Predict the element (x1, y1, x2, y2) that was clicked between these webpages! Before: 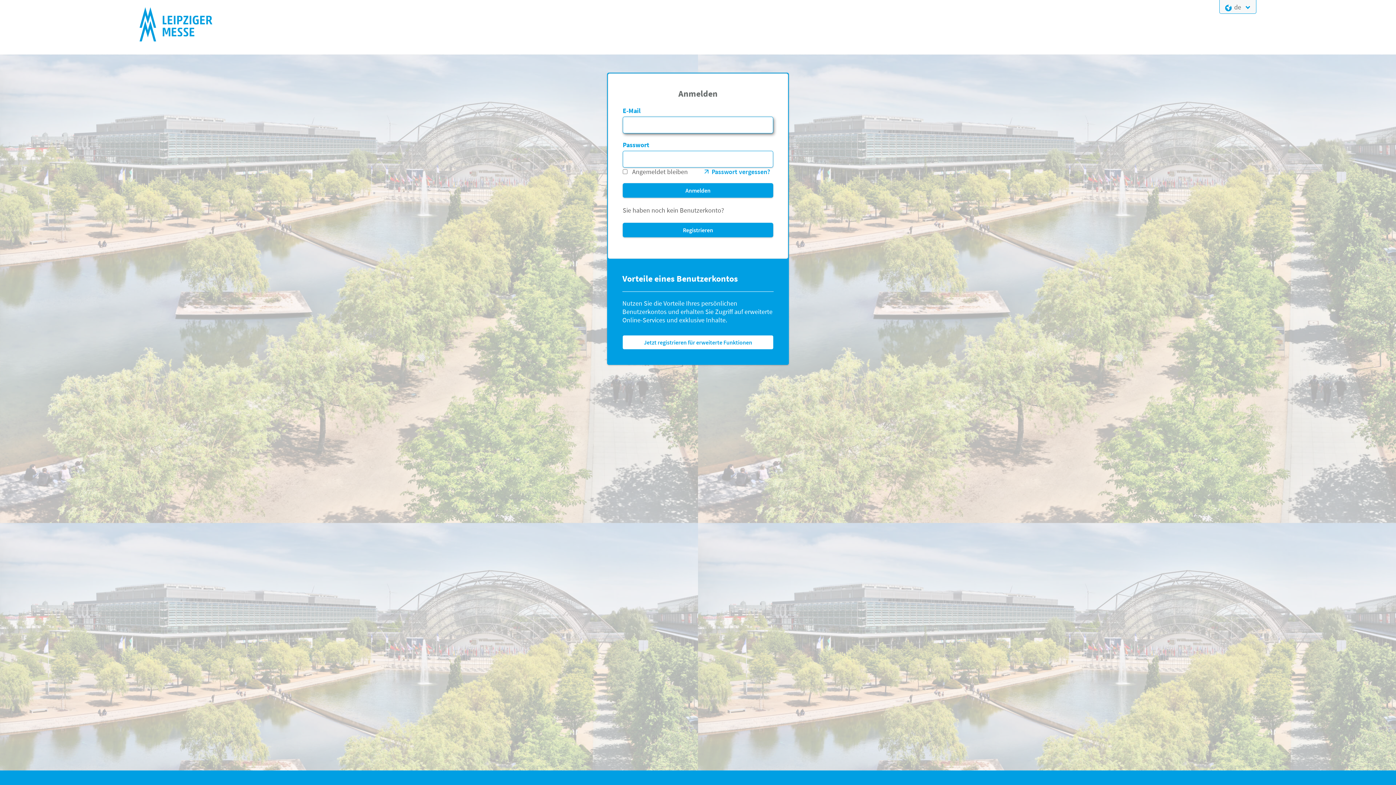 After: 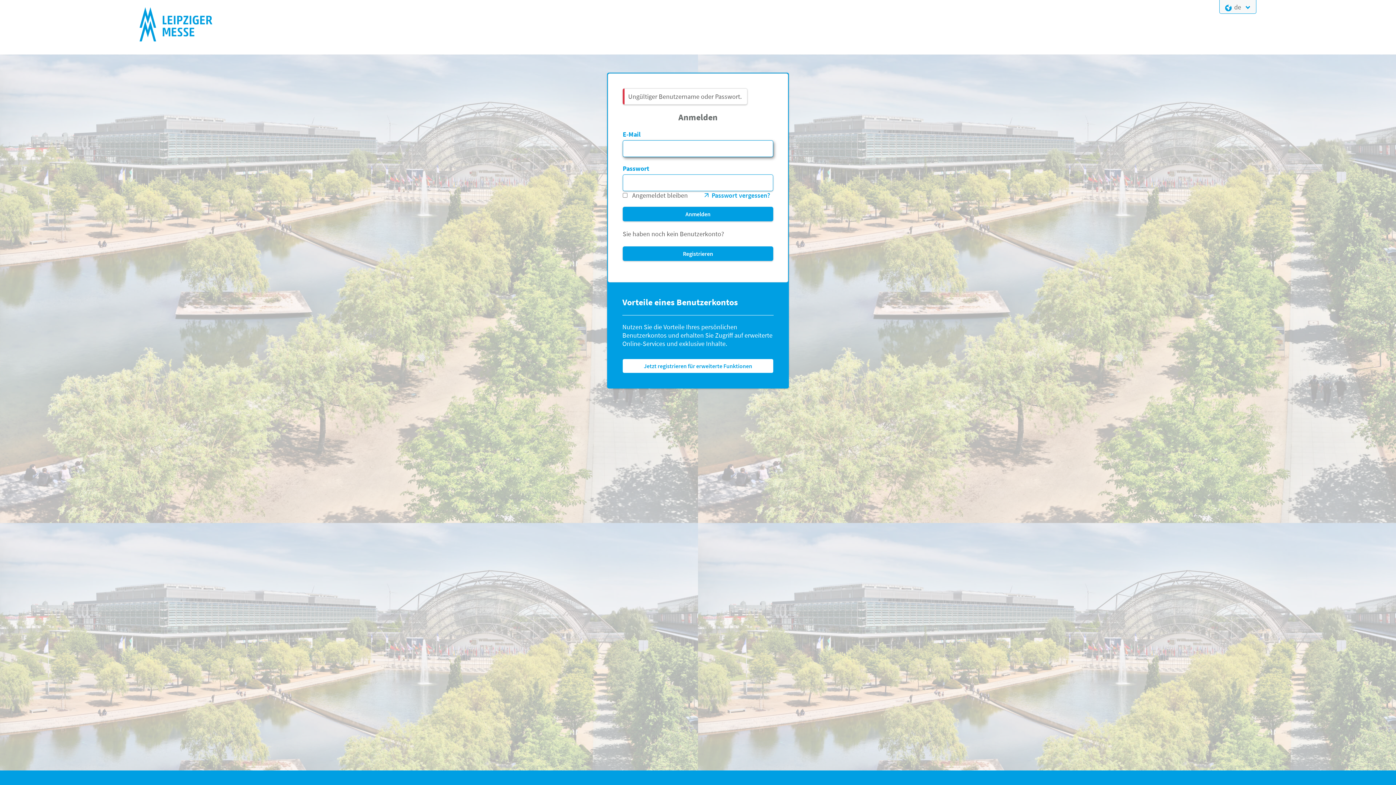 Action: bbox: (622, 183, 773, 197) label: Anmelden